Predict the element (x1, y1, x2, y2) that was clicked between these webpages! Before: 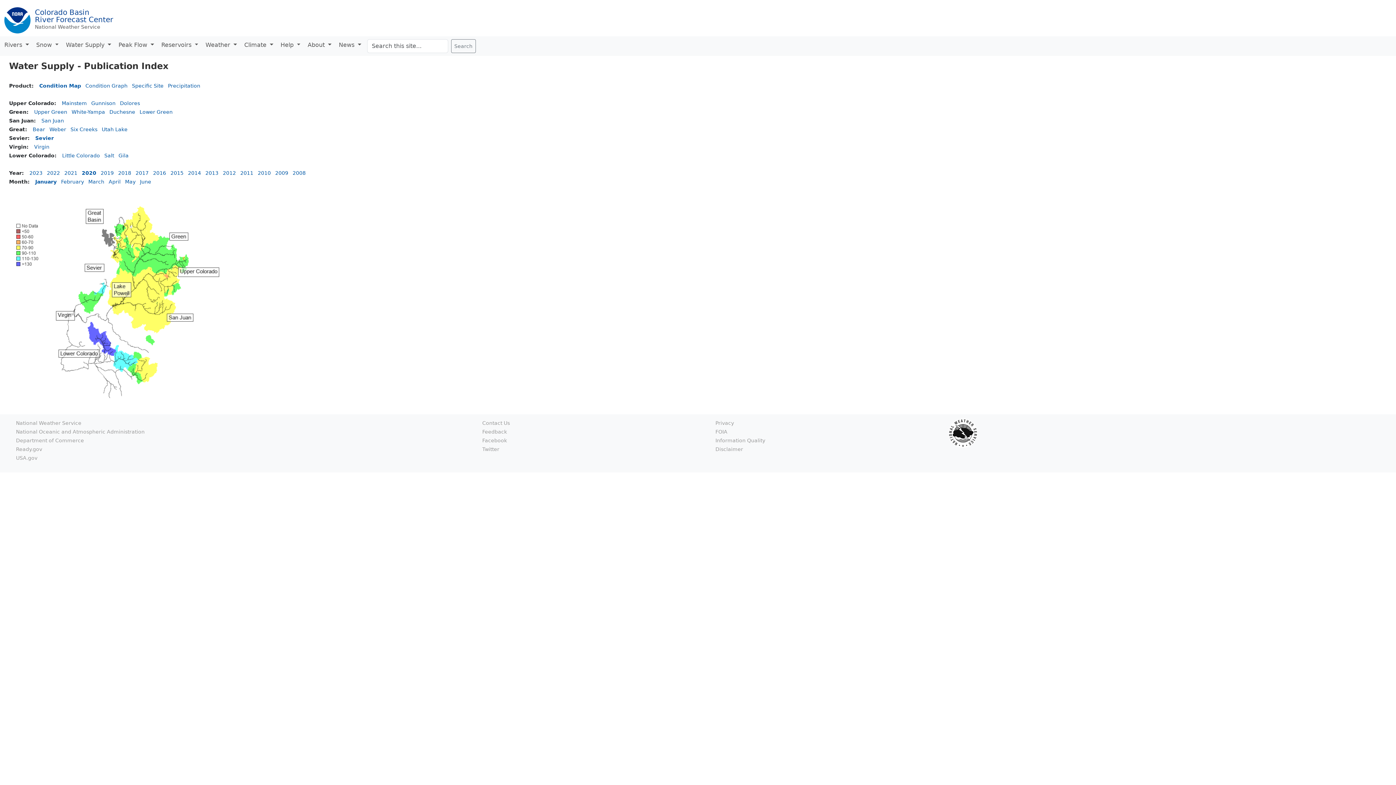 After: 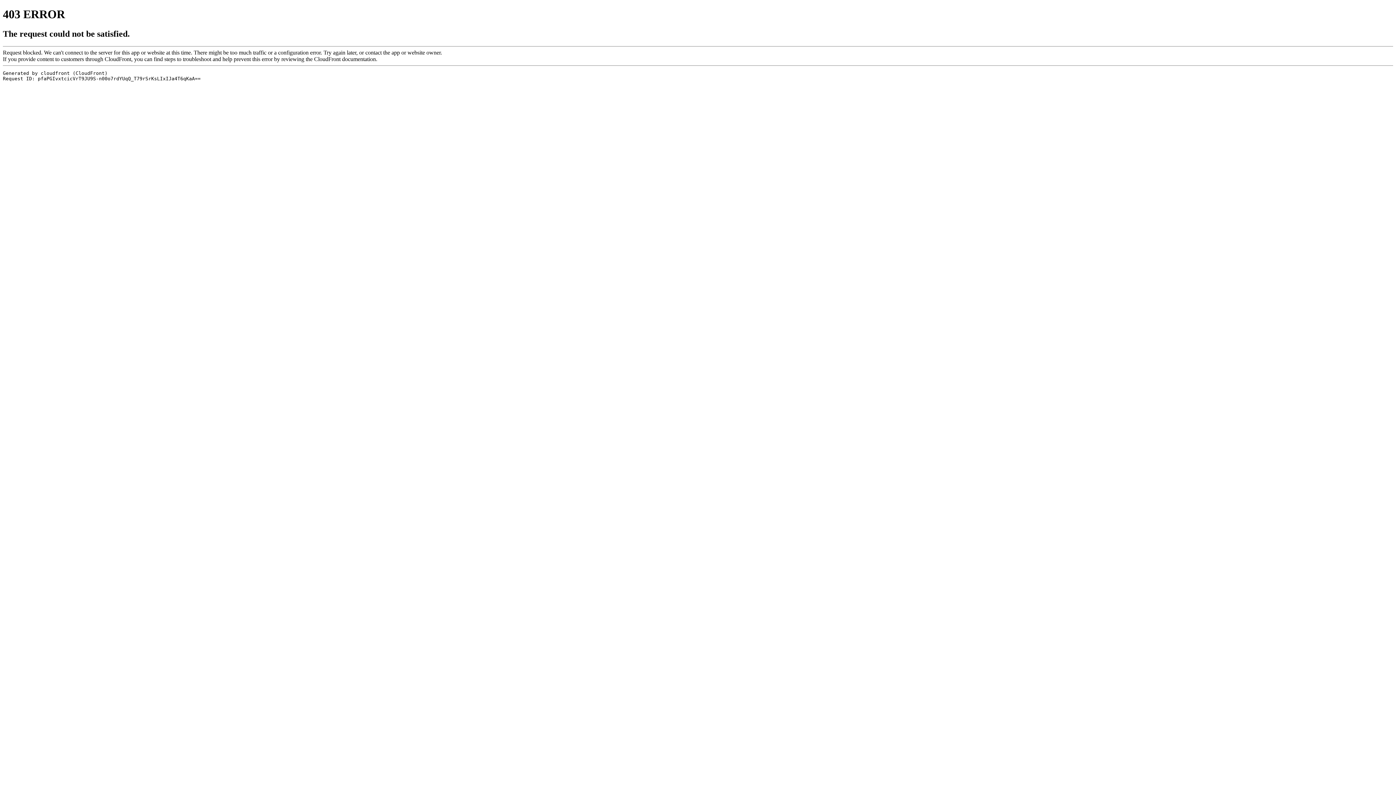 Action: bbox: (4, 16, 30, 23)